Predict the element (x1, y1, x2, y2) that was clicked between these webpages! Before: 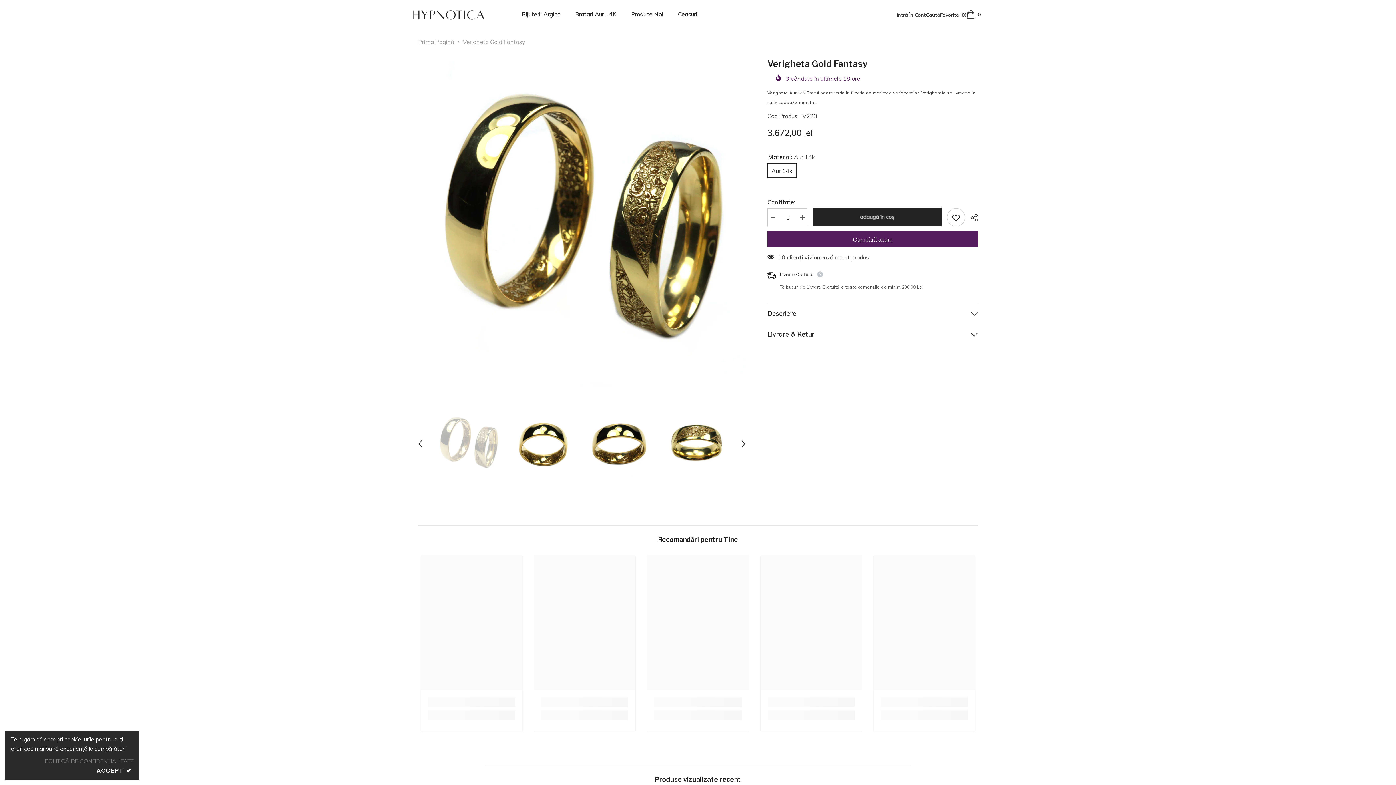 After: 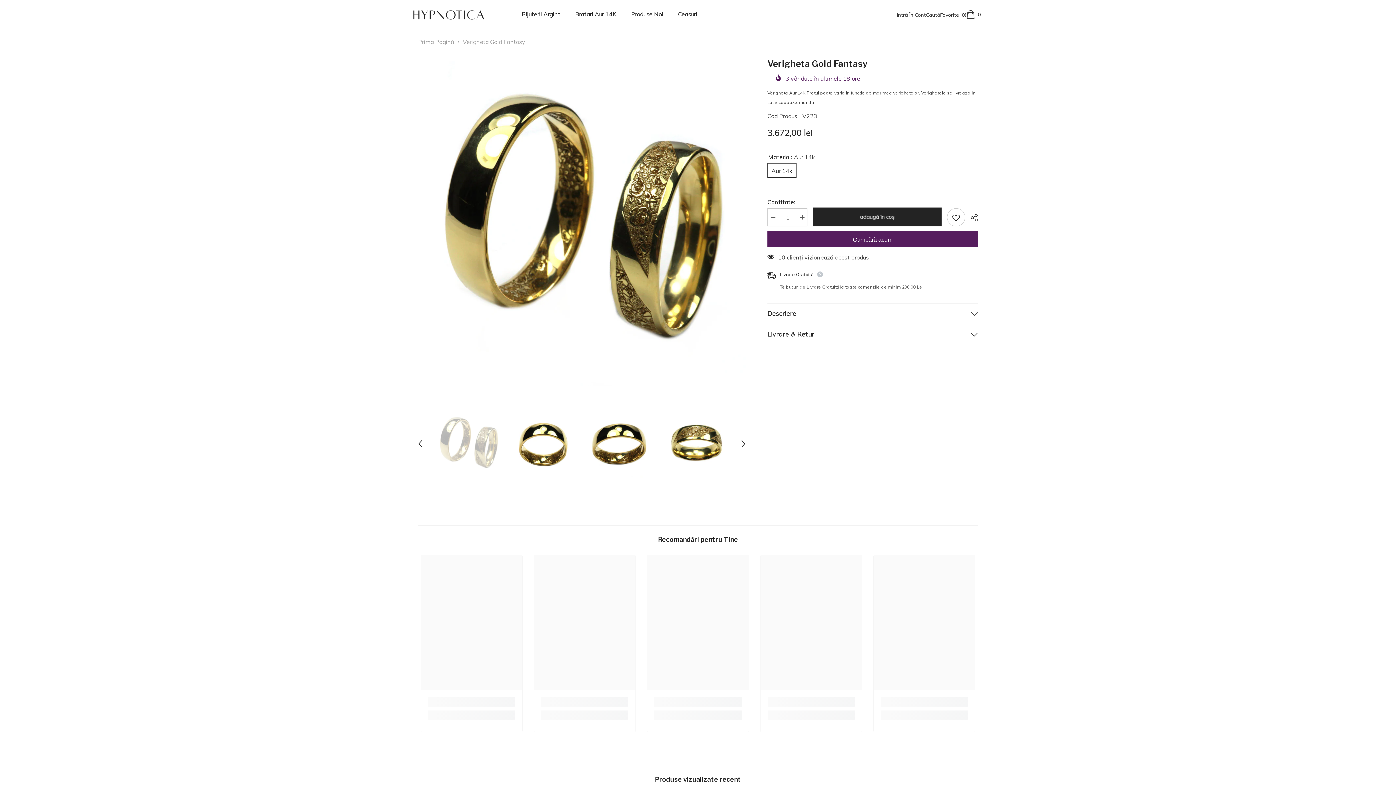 Action: label: ACCEPT ✔ bbox: (94, 766, 133, 776)